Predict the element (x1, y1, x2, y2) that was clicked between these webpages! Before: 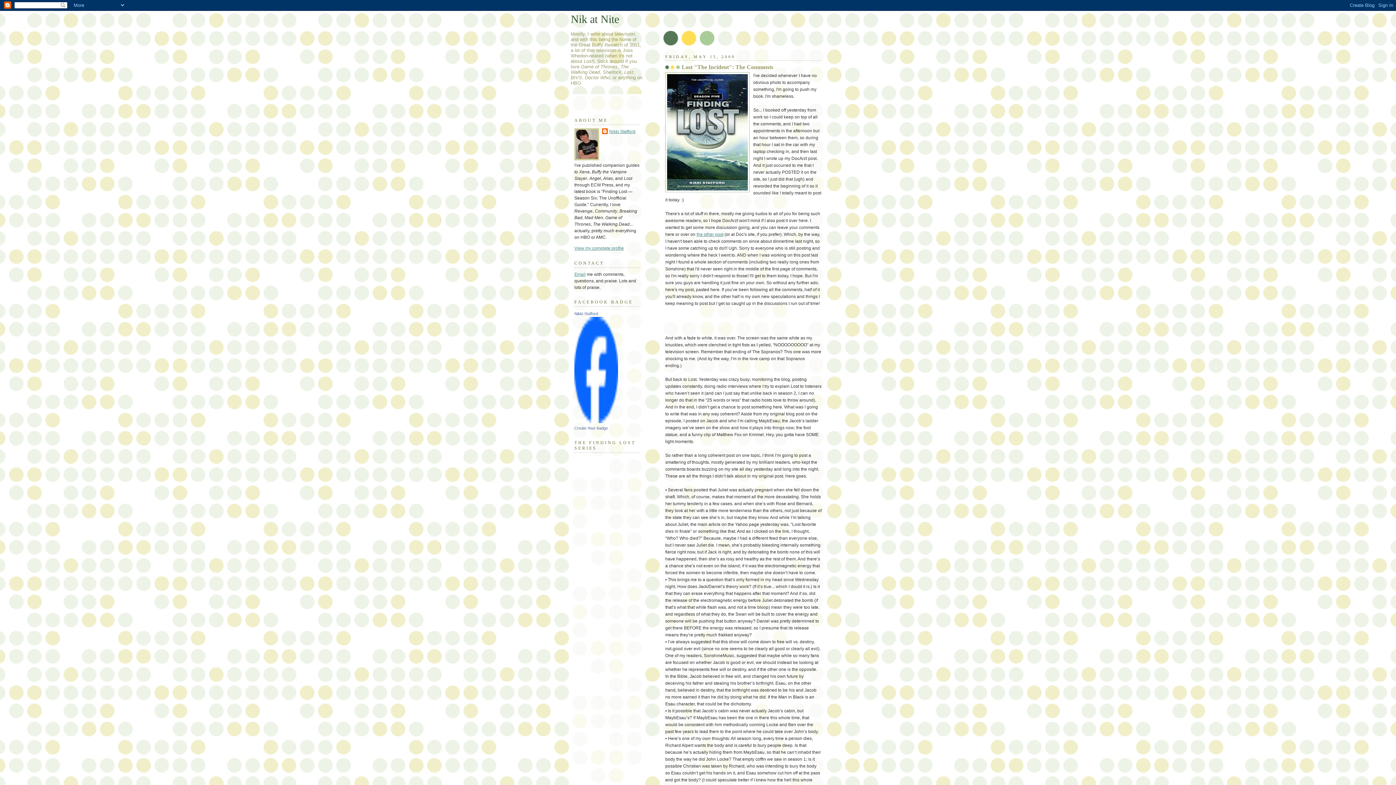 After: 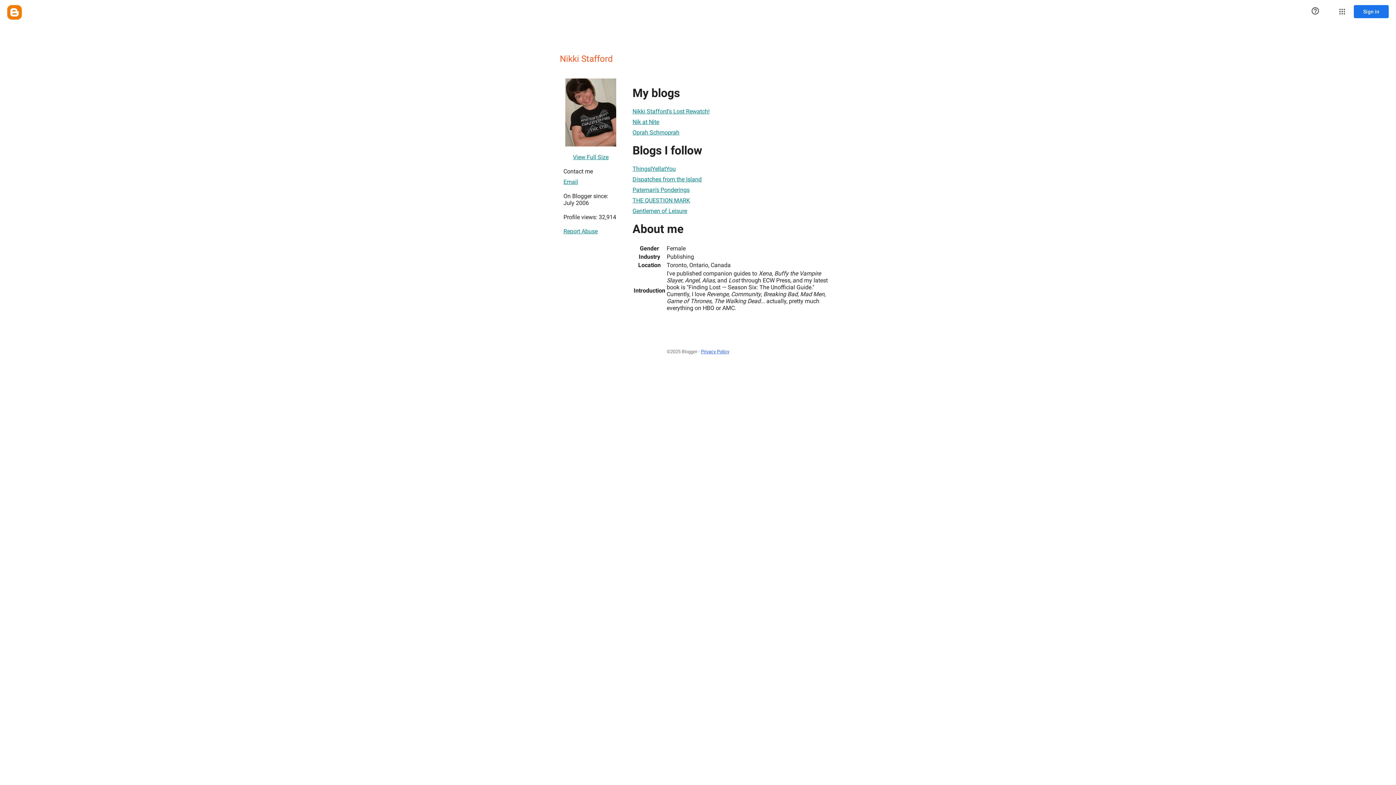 Action: label: View my complete profile bbox: (574, 245, 624, 250)